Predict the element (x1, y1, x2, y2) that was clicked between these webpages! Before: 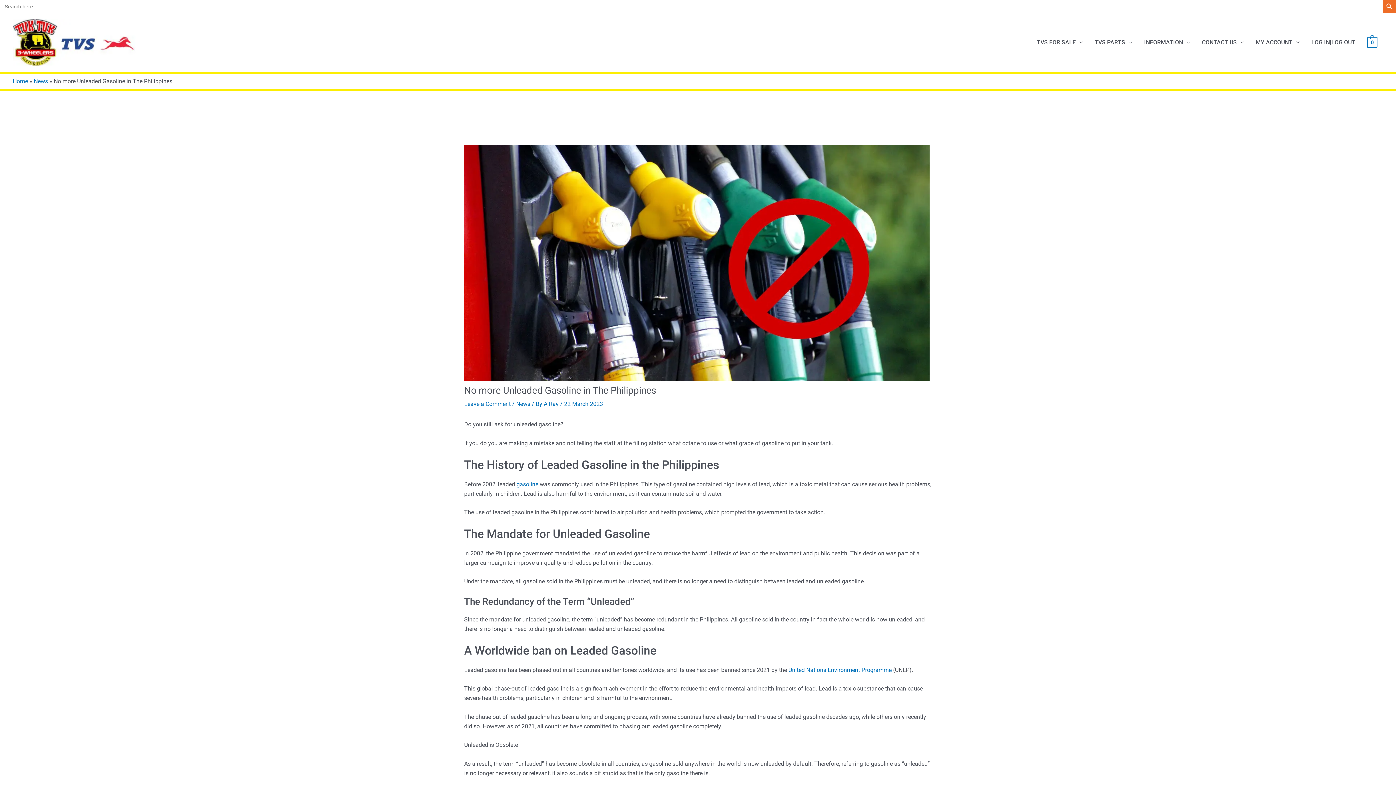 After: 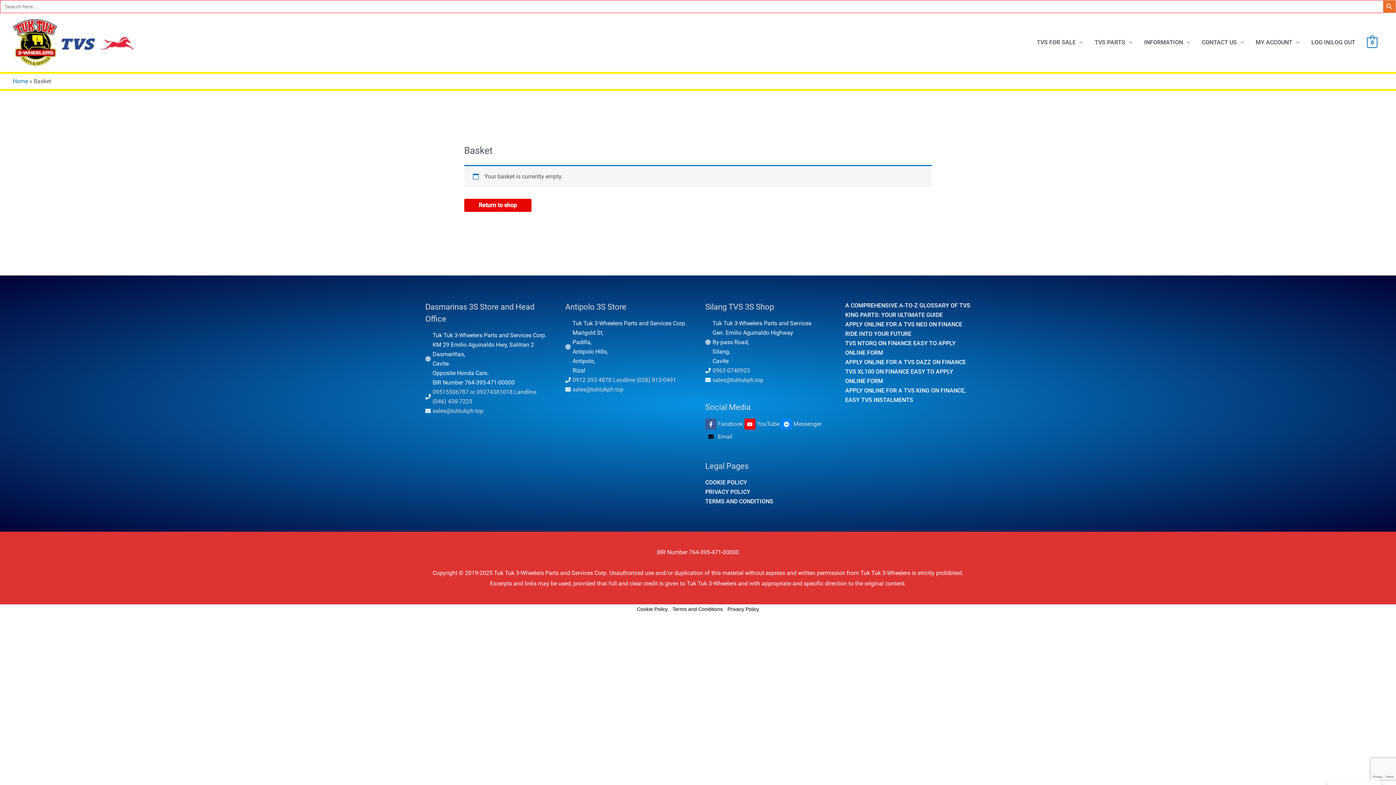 Action: bbox: (1367, 38, 1377, 45) label: View Shopping Cart, empty